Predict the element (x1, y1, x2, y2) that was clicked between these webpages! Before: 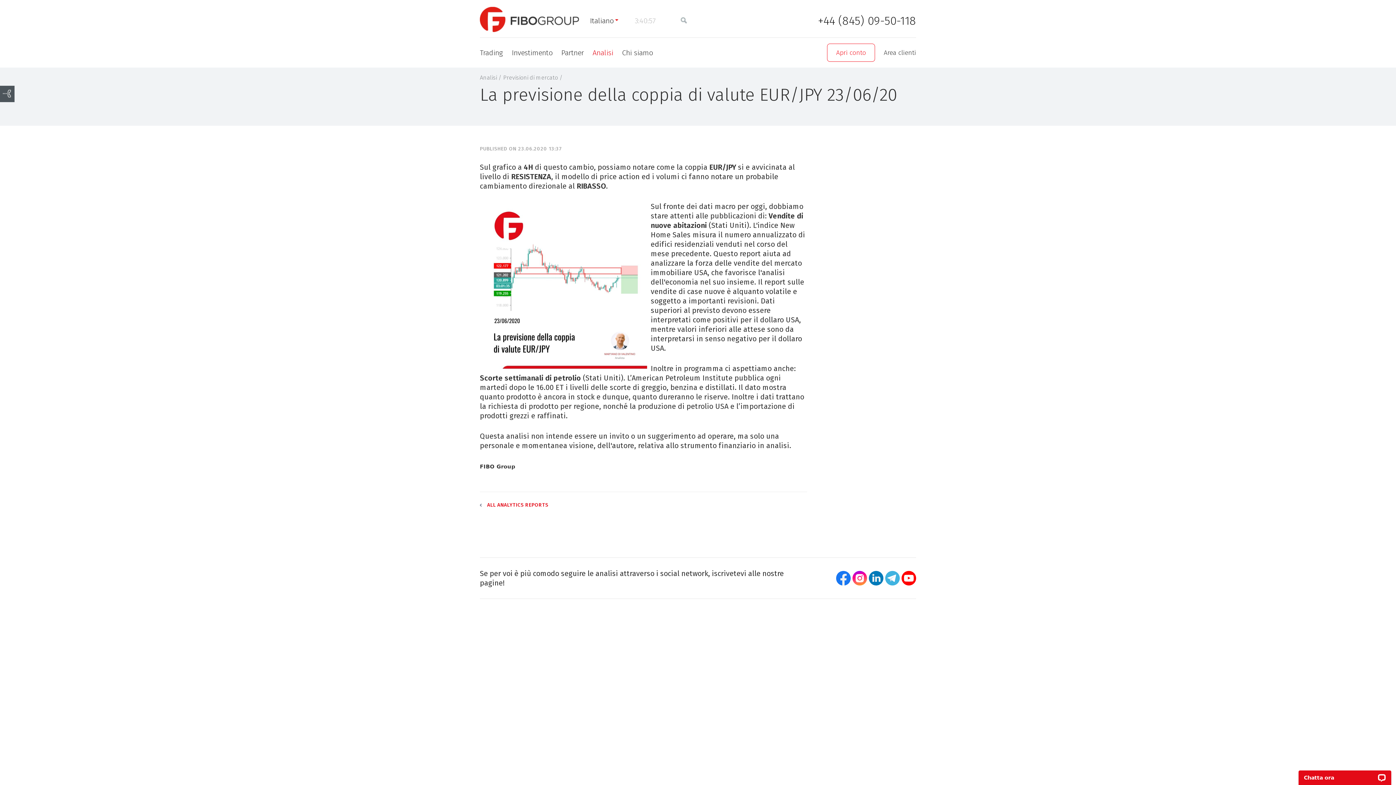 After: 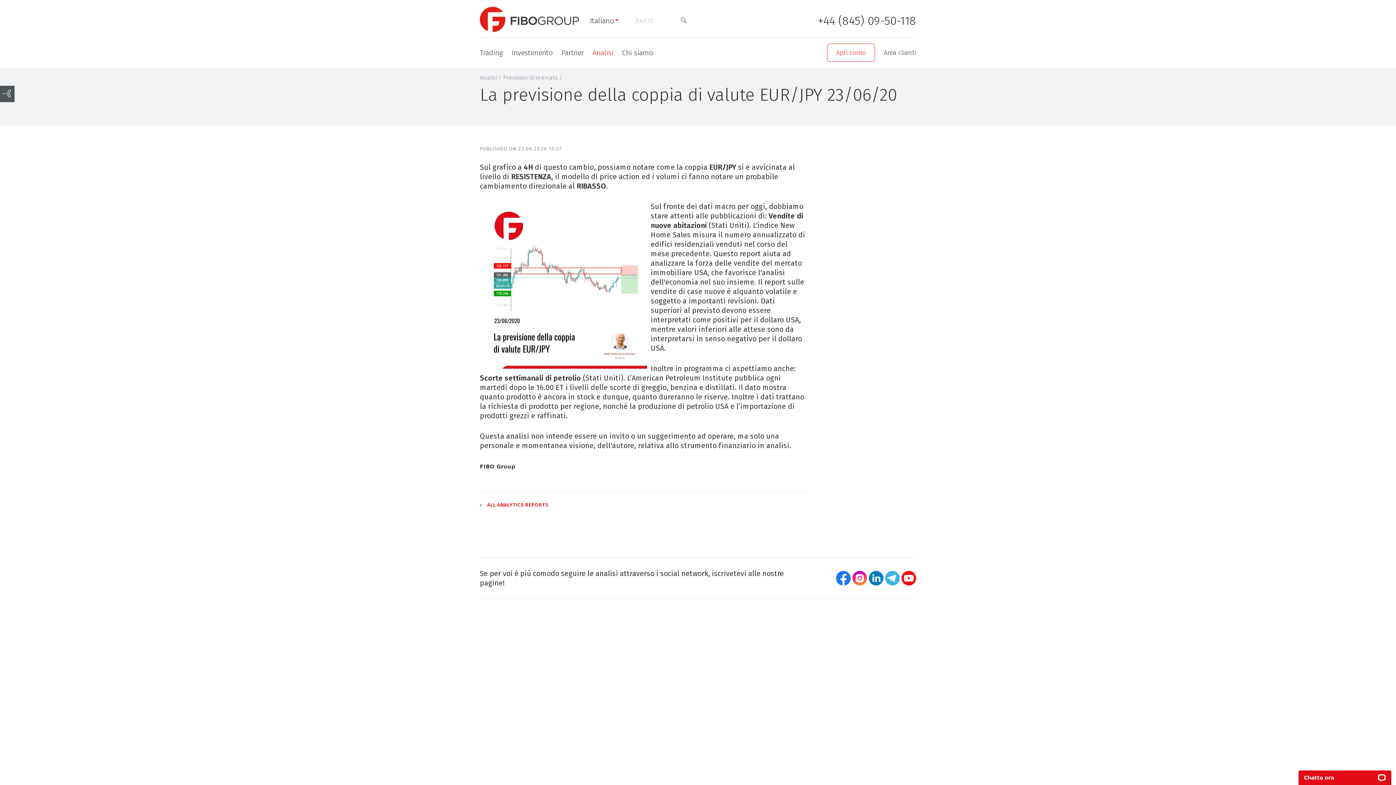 Action: bbox: (901, 571, 916, 585)